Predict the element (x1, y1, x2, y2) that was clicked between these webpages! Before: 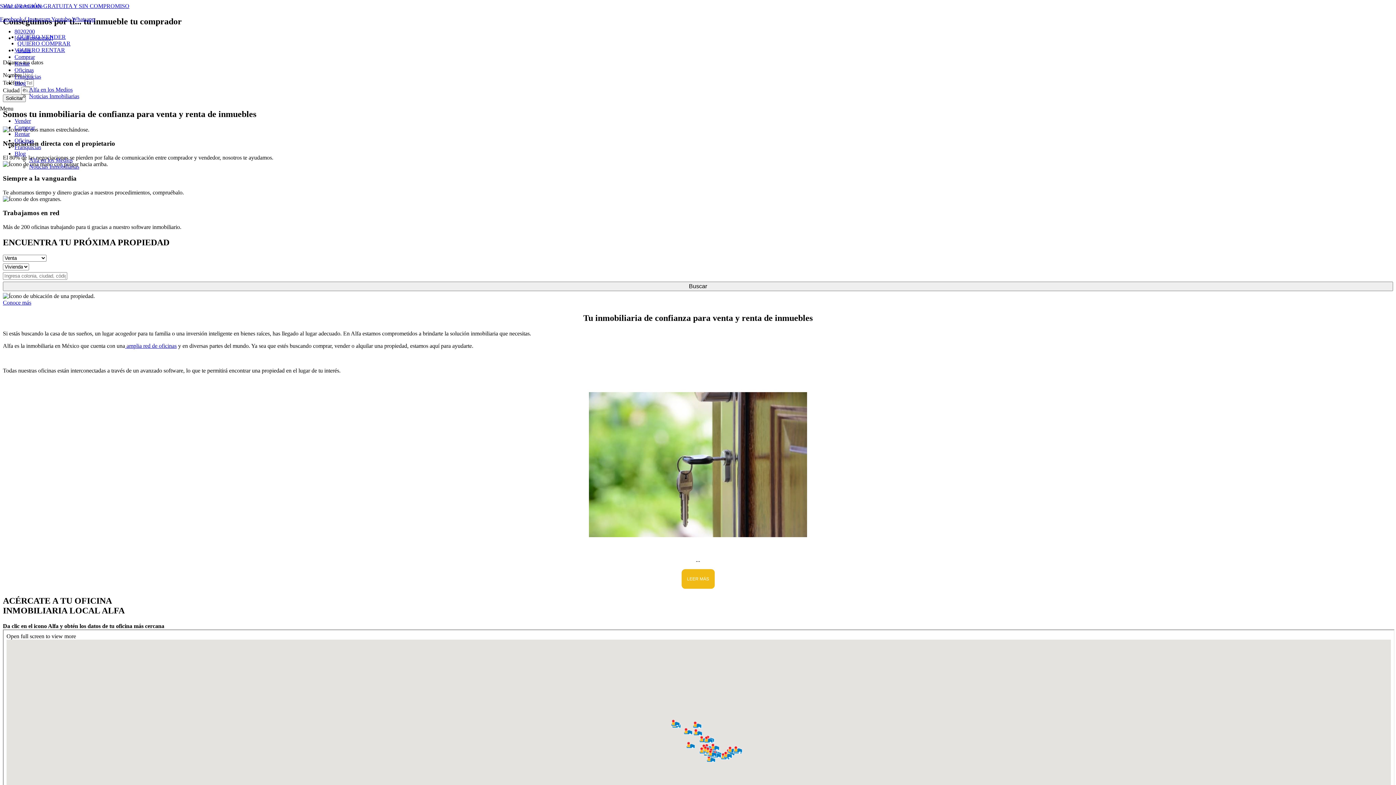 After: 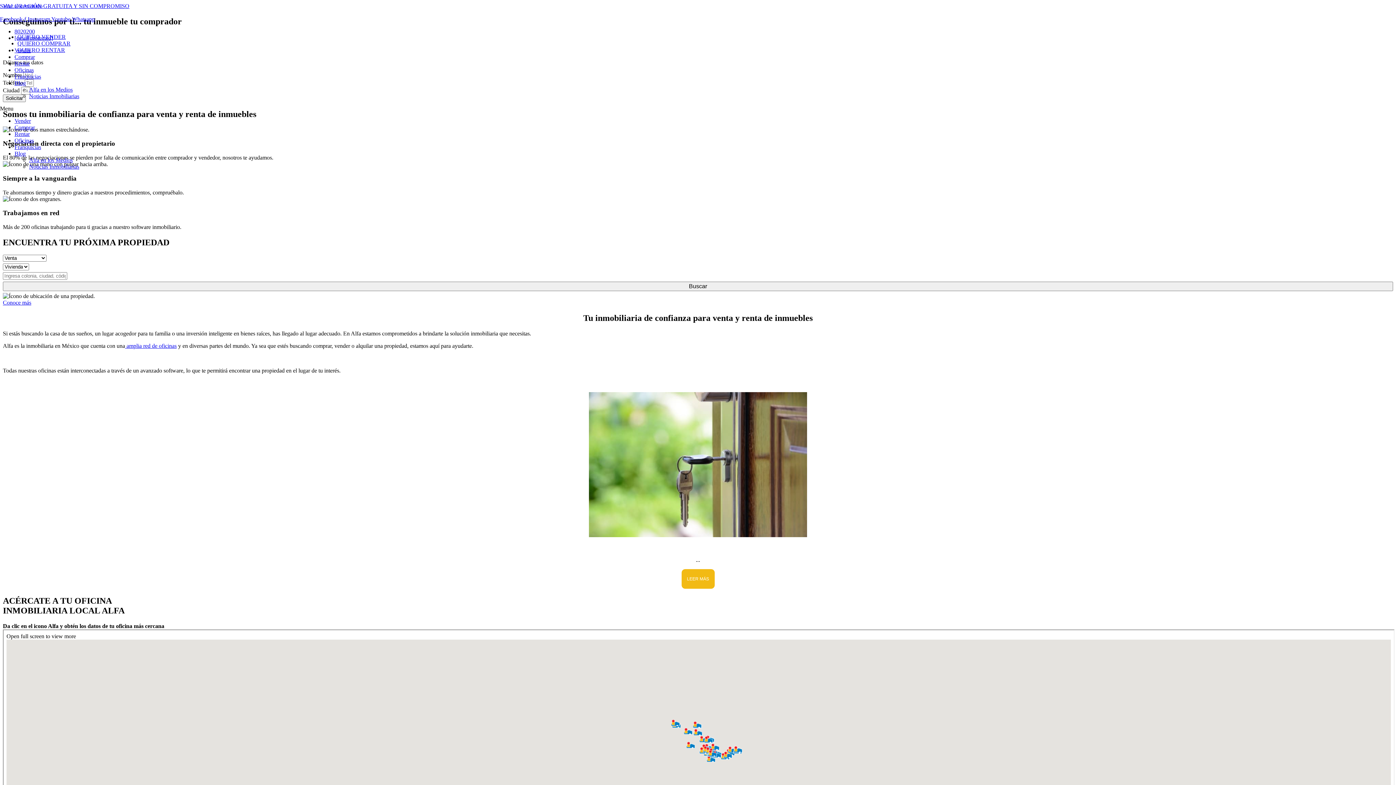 Action: bbox: (51, 16, 72, 22) label: Youtube 